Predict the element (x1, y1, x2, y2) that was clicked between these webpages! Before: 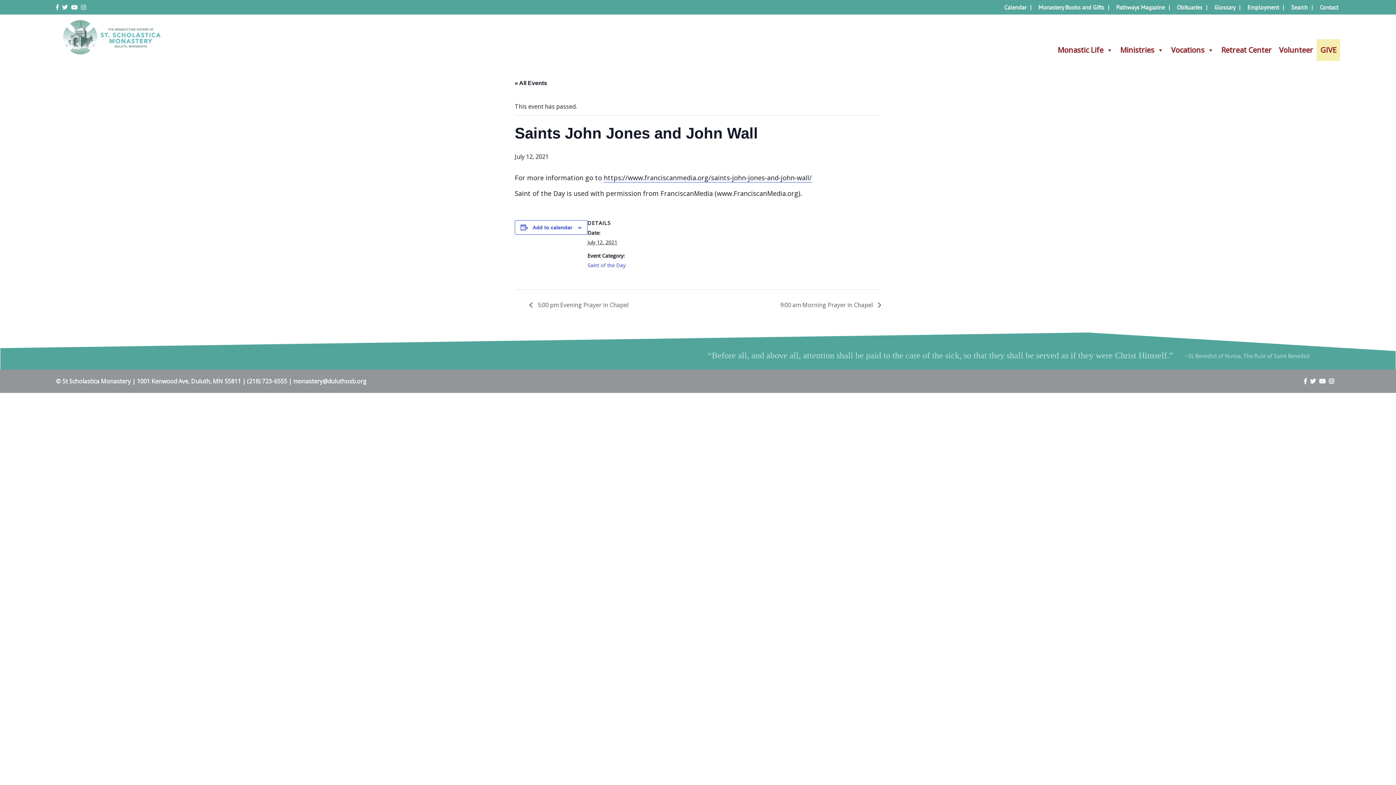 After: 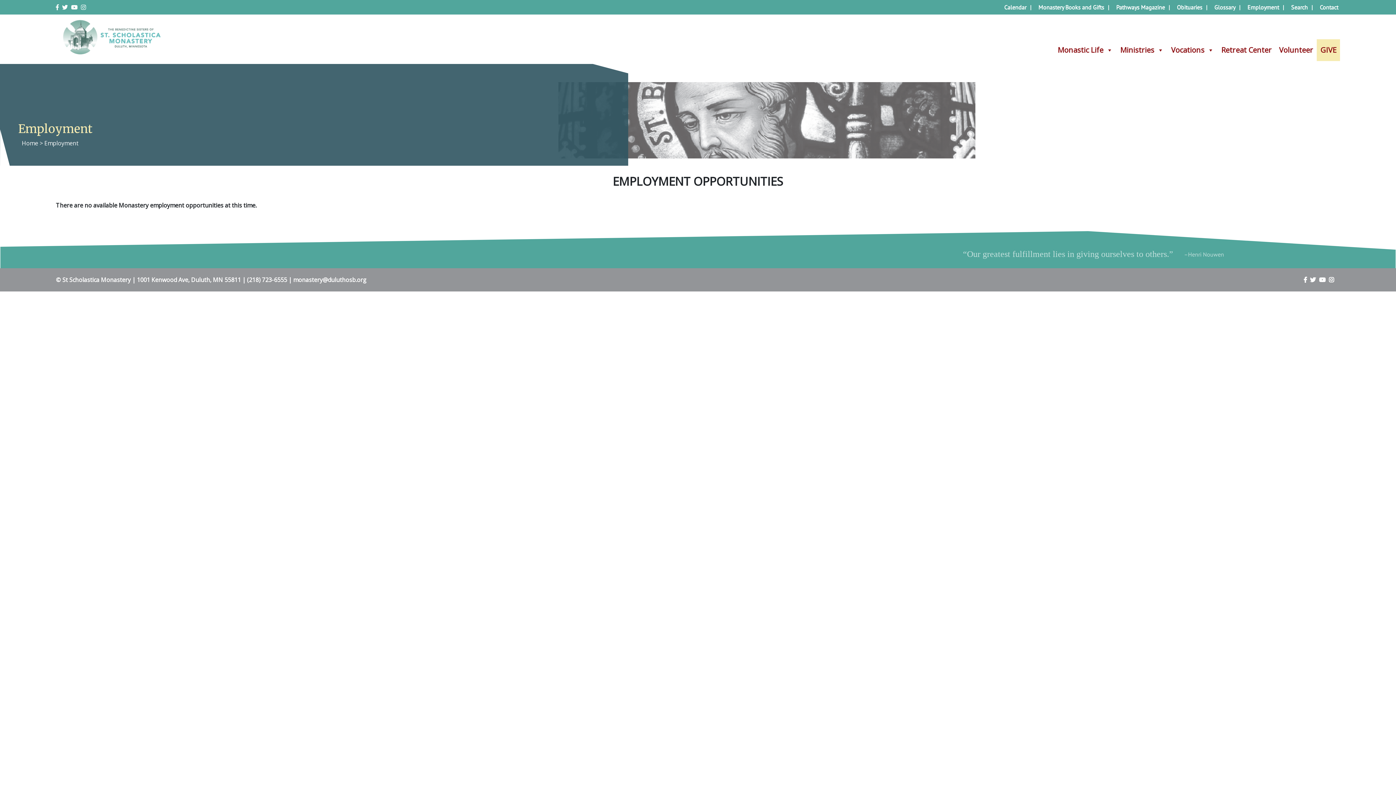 Action: bbox: (1244, 2, 1286, 11) label: Employment